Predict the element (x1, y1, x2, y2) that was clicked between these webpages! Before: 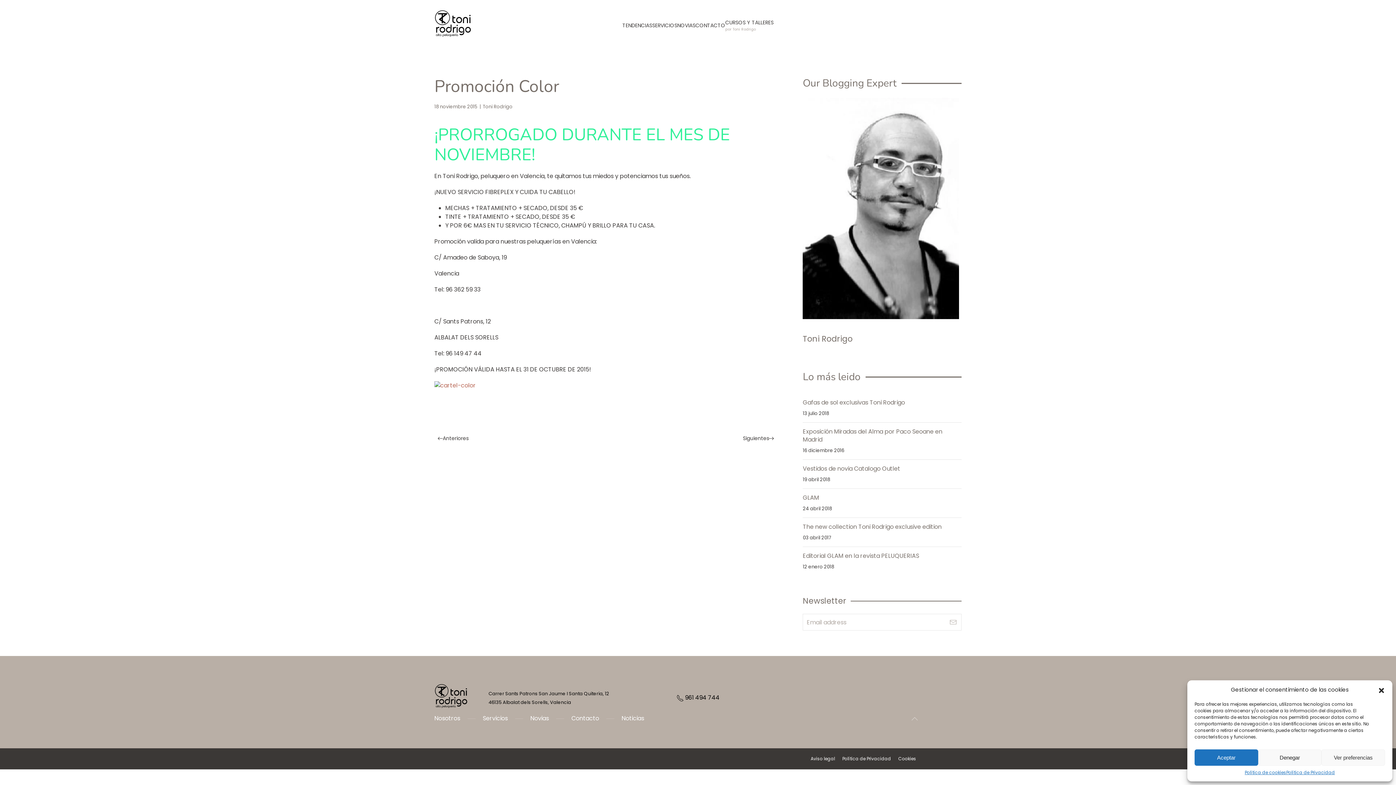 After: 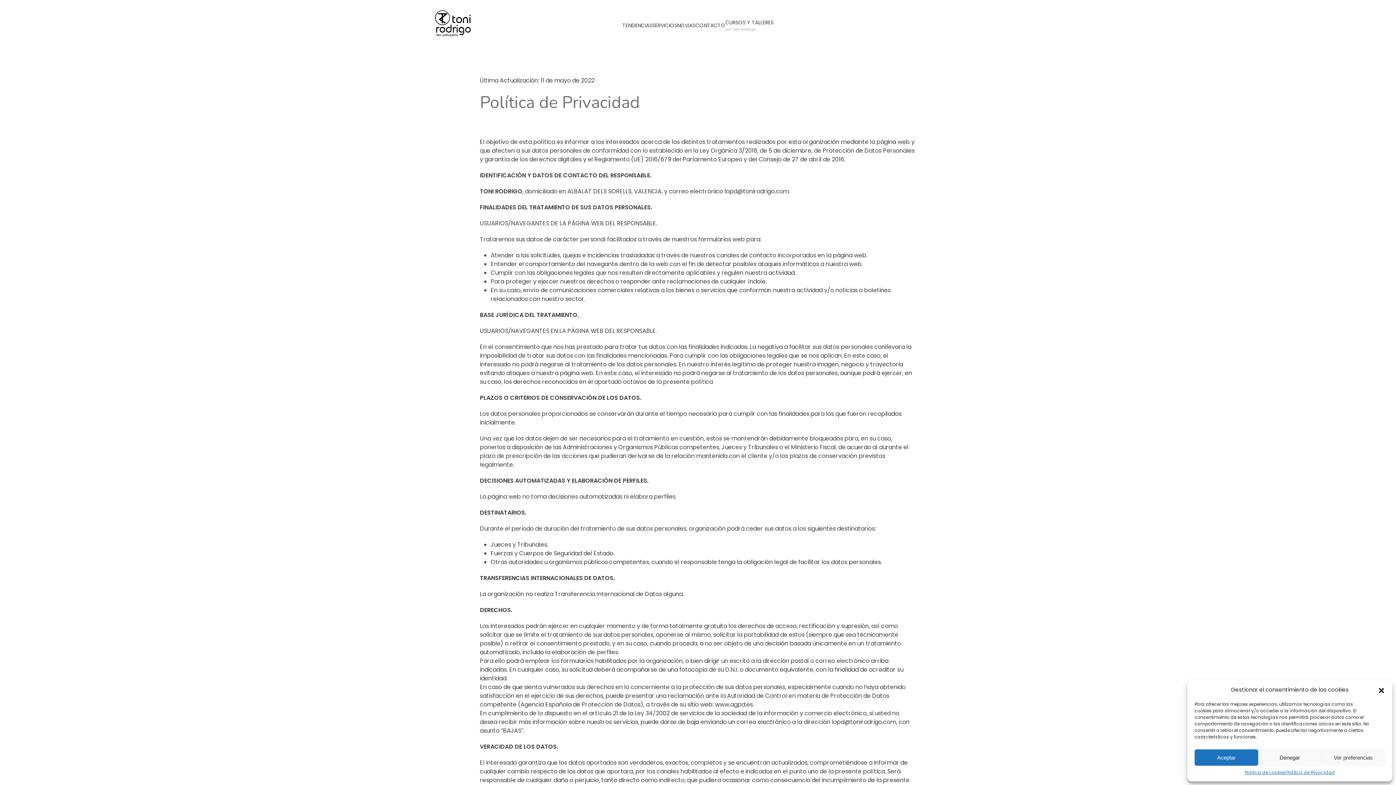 Action: label: Política de Privacidad bbox: (1286, 769, 1335, 776)